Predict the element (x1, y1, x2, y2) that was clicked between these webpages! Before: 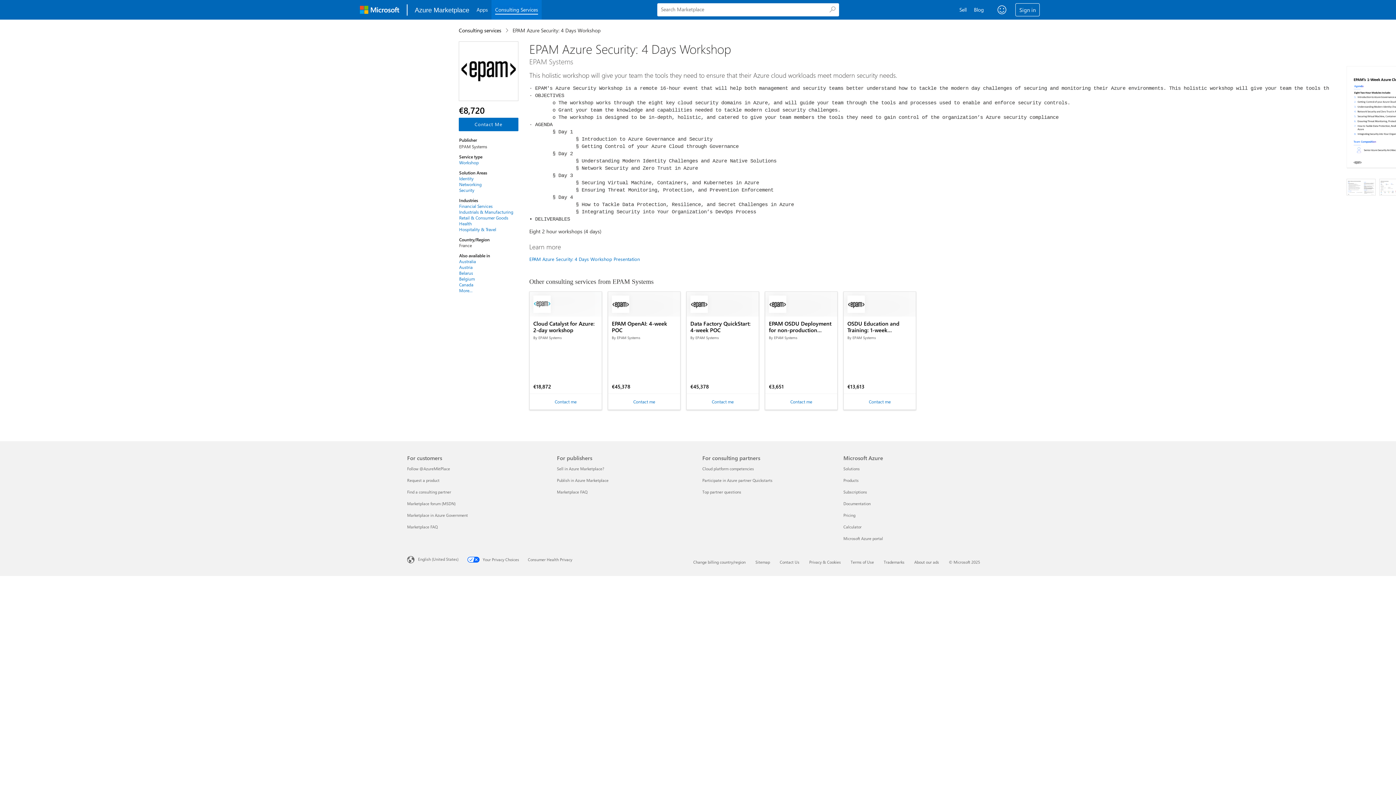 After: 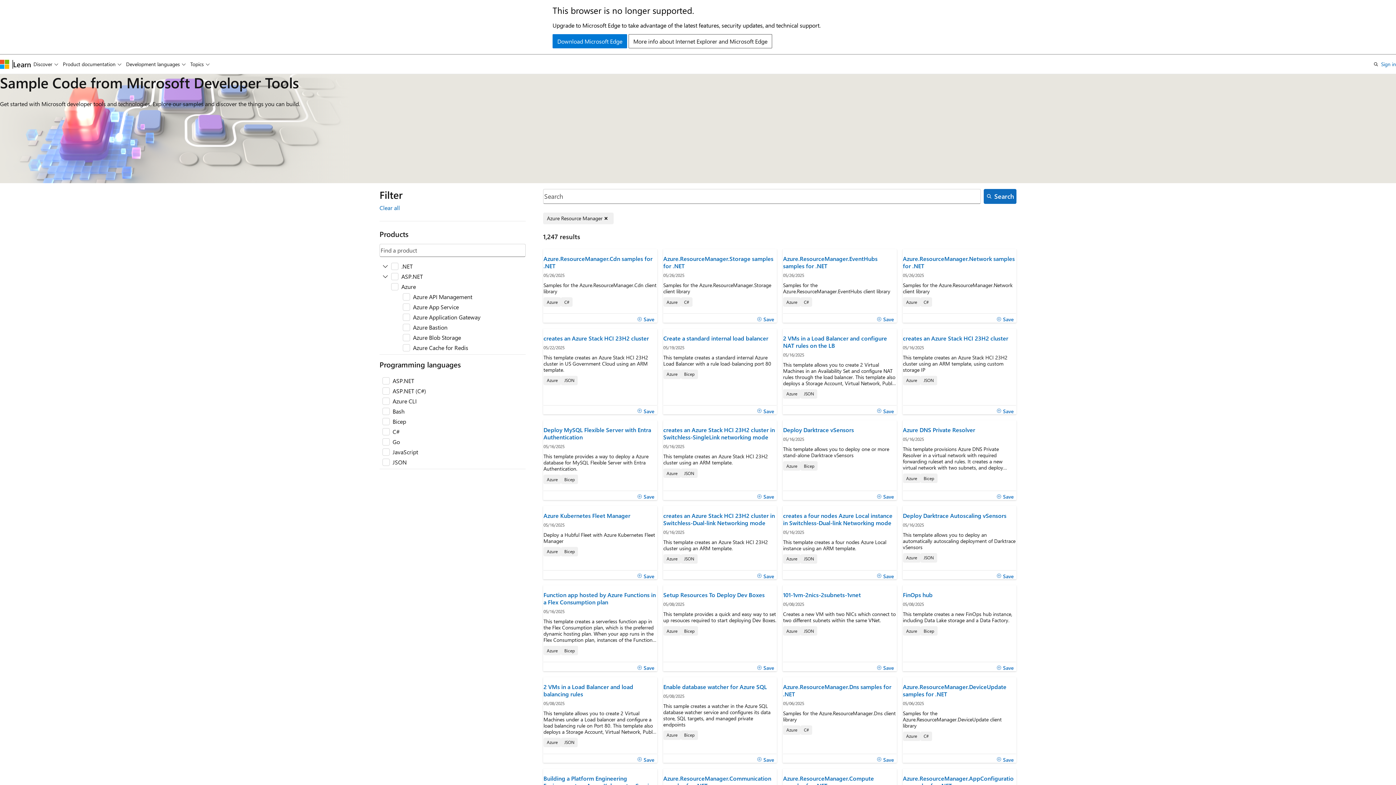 Action: bbox: (702, 477, 772, 483) label: Participate in Azure partner Quickstarts For consulting partners